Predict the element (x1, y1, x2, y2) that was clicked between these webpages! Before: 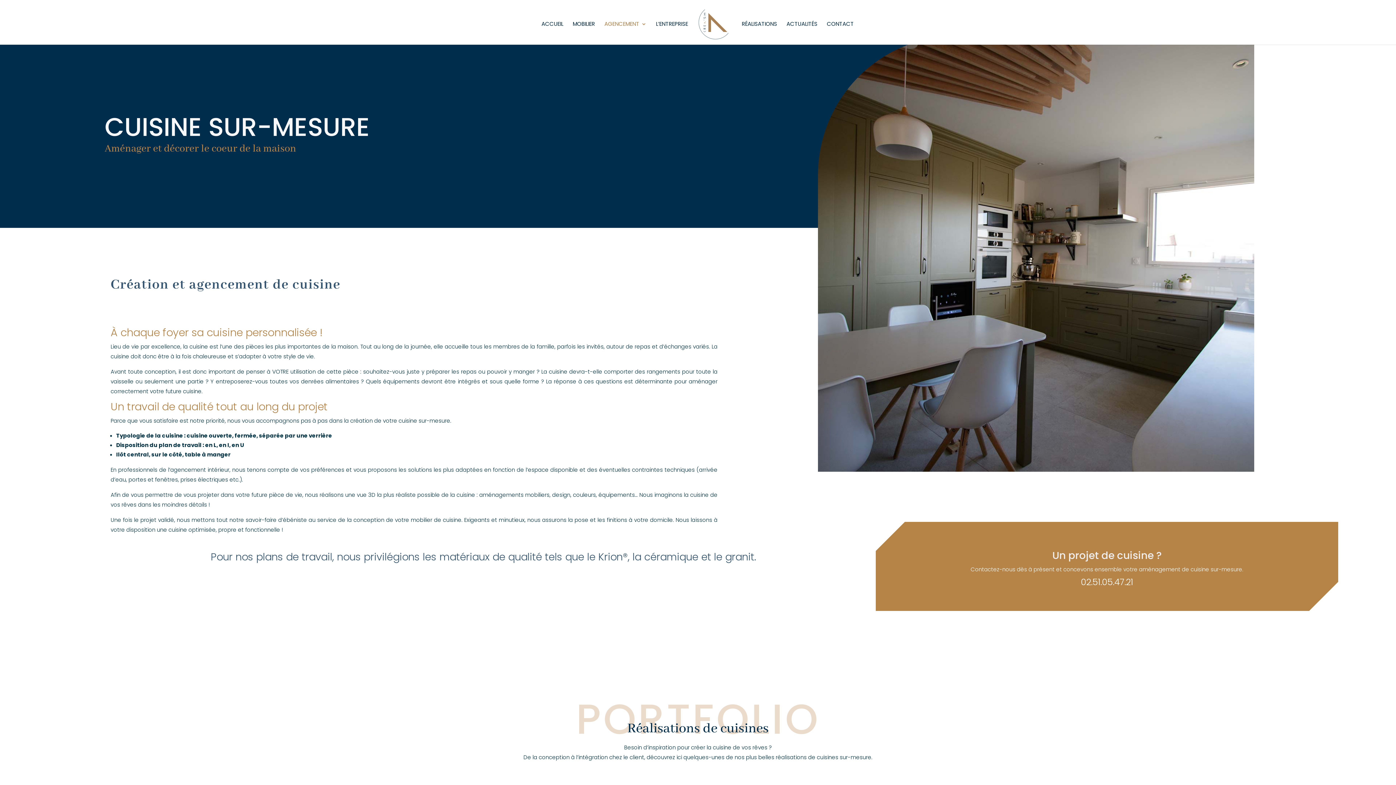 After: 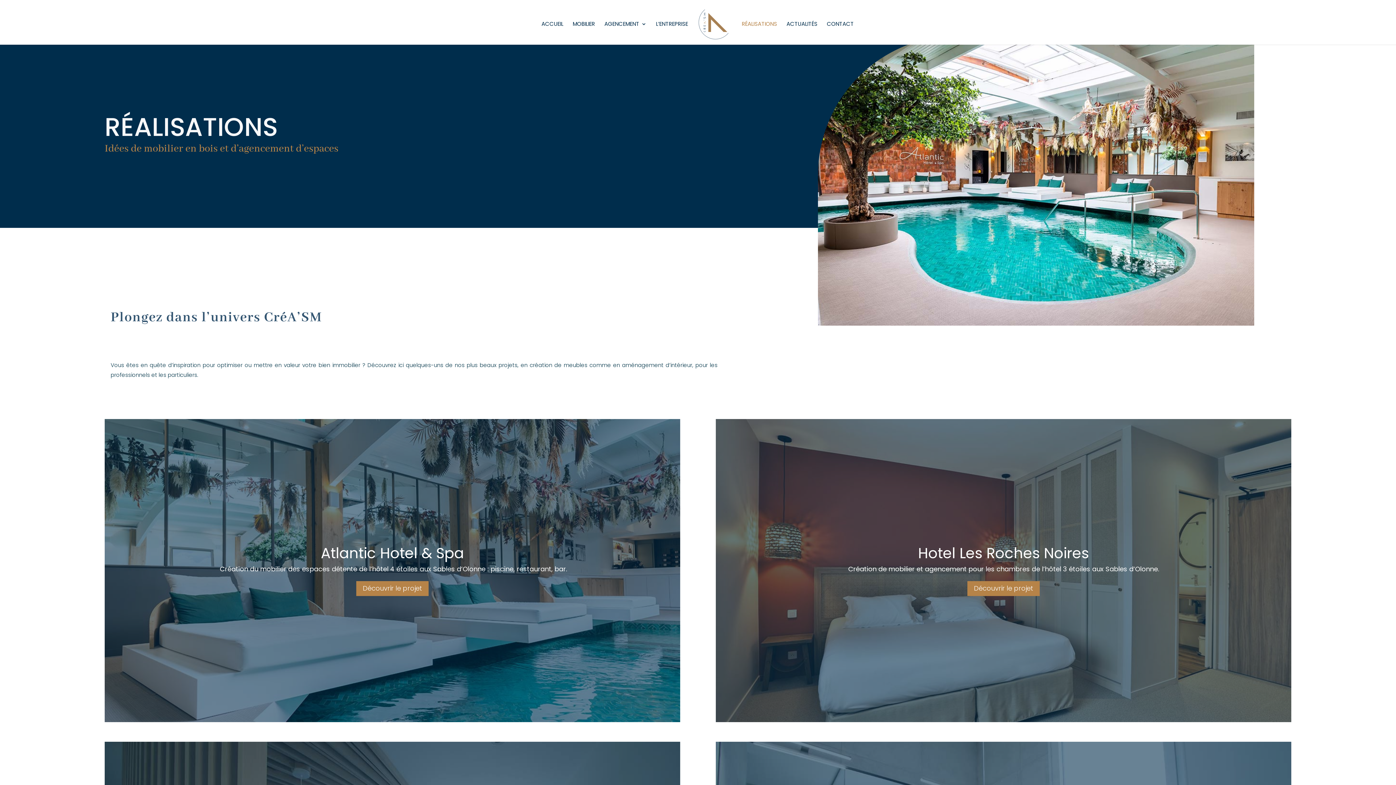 Action: bbox: (742, 21, 777, 44) label: RÉALISATIONS